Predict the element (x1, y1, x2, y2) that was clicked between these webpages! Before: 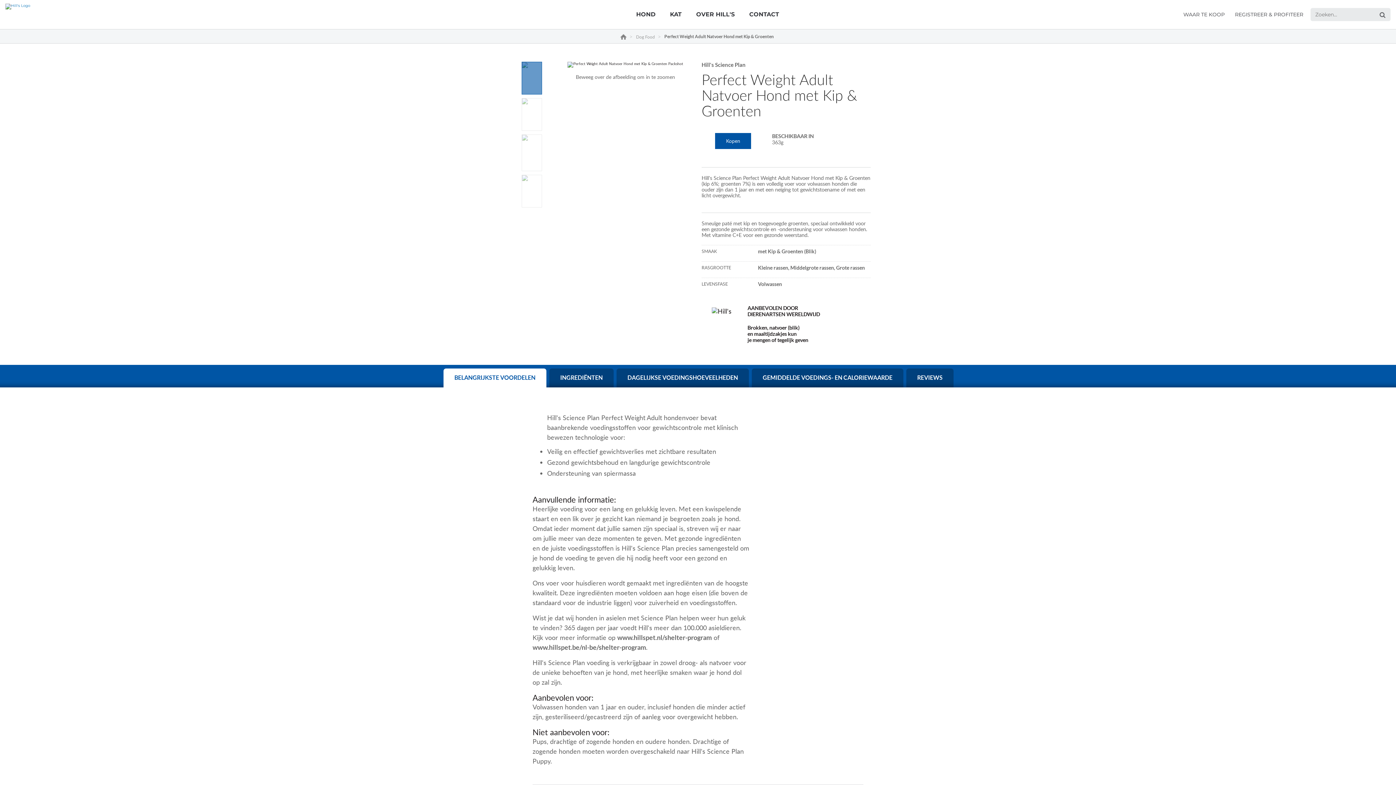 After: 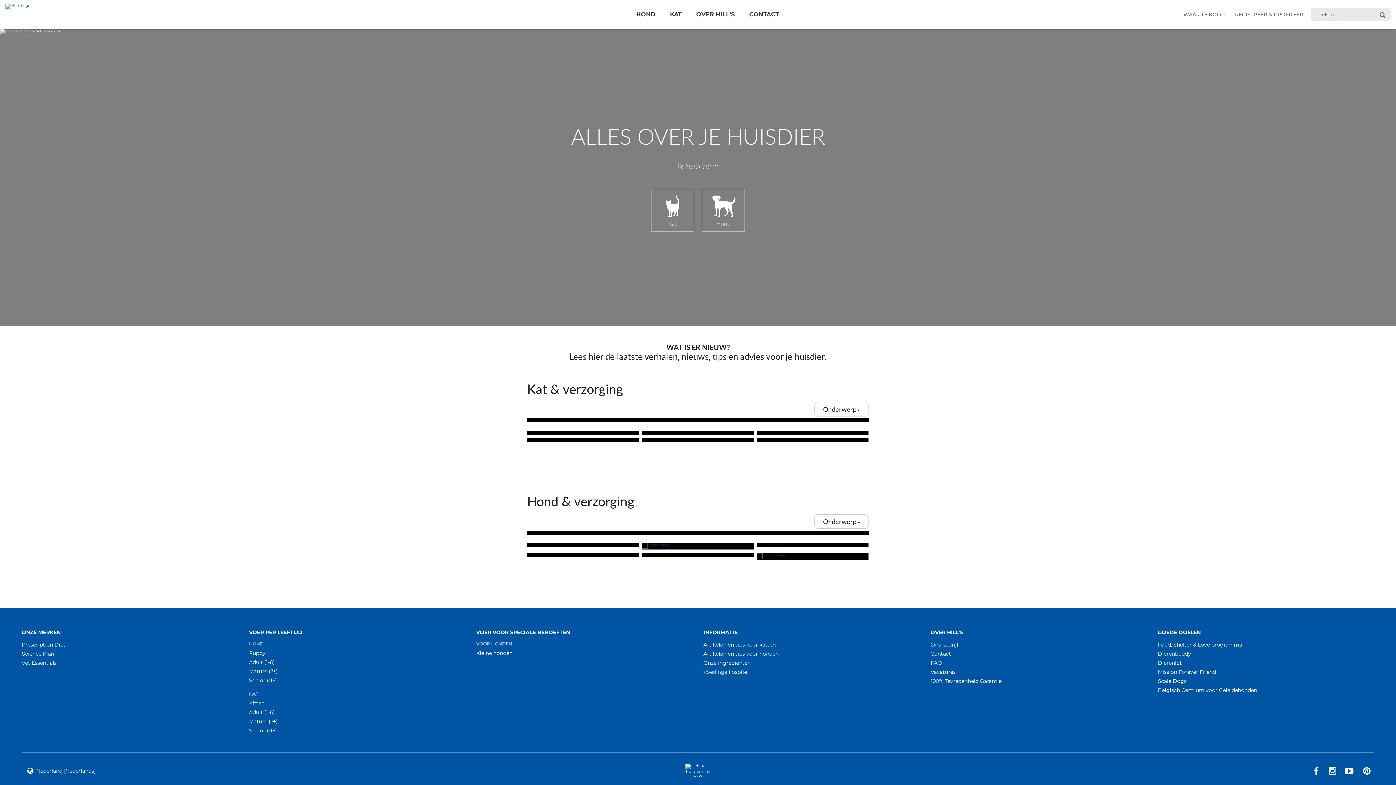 Action: bbox: (1233, 8, 1309, 20) label: REGISTREER & PROFITEER